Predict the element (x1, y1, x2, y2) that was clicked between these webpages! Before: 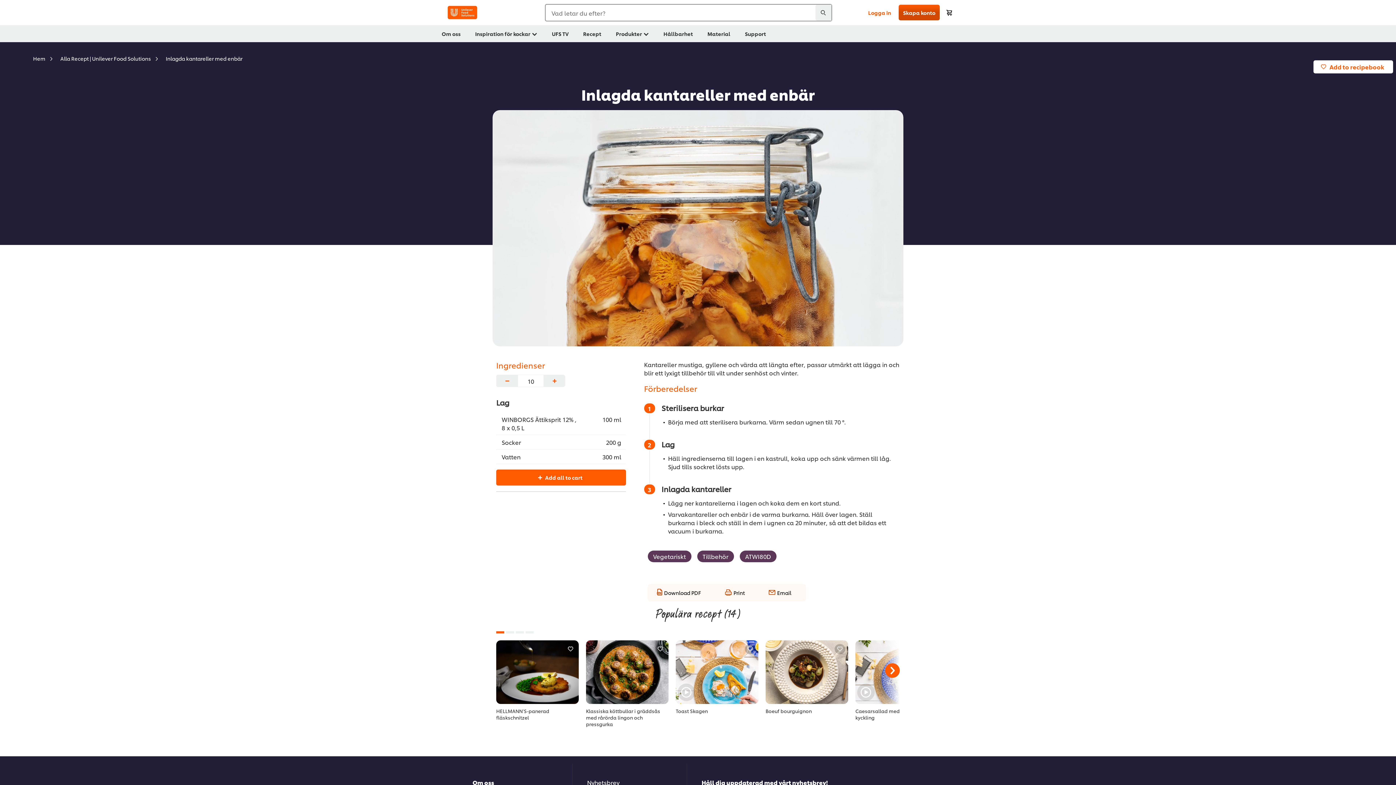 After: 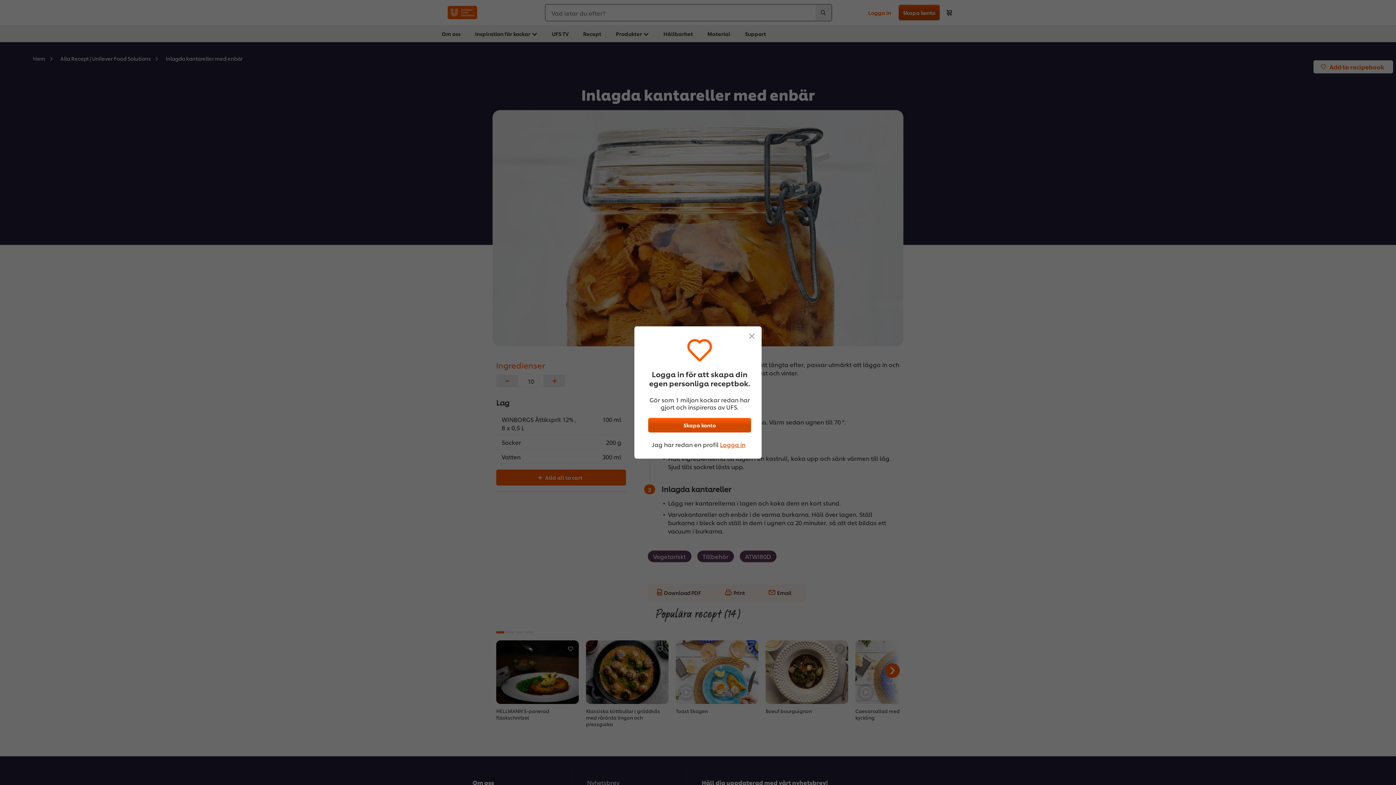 Action: bbox: (565, 644, 576, 654)